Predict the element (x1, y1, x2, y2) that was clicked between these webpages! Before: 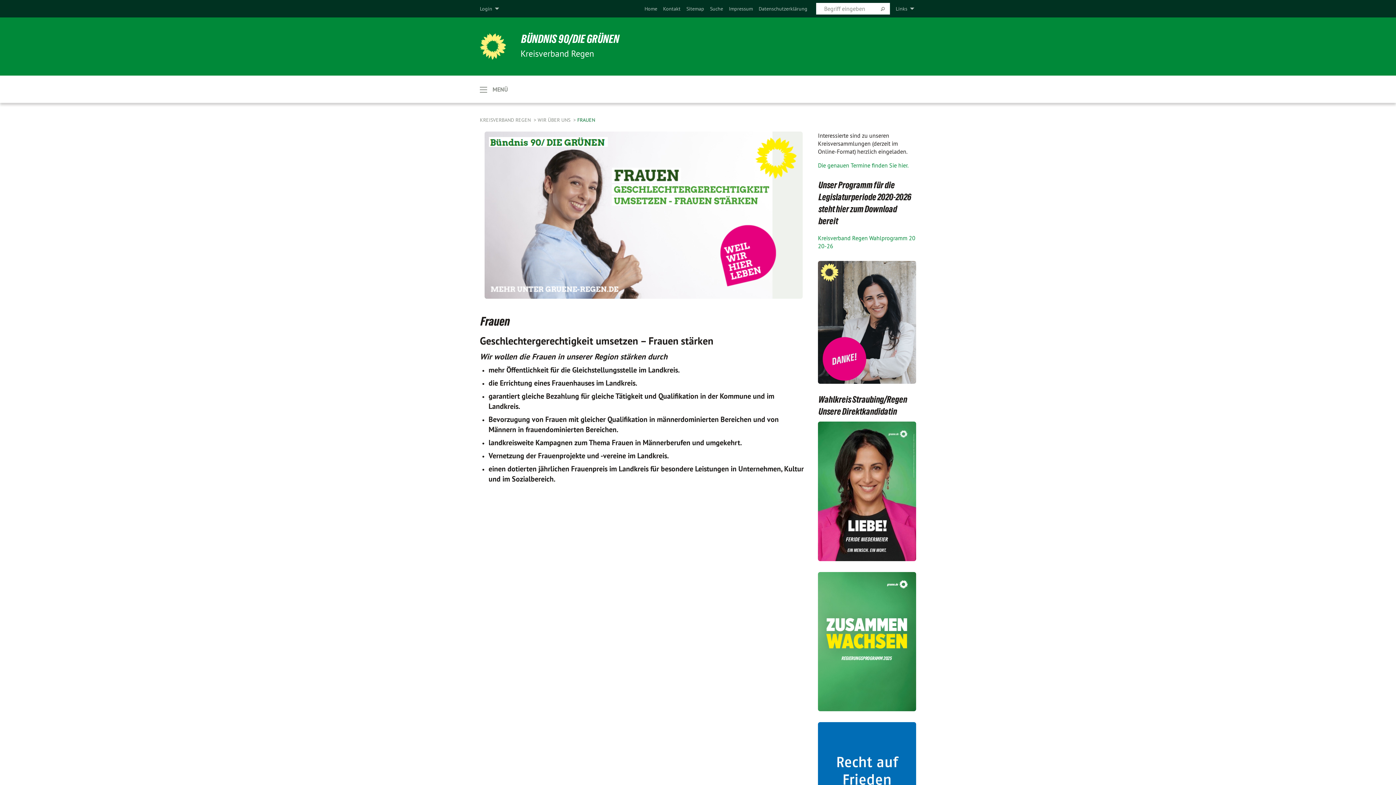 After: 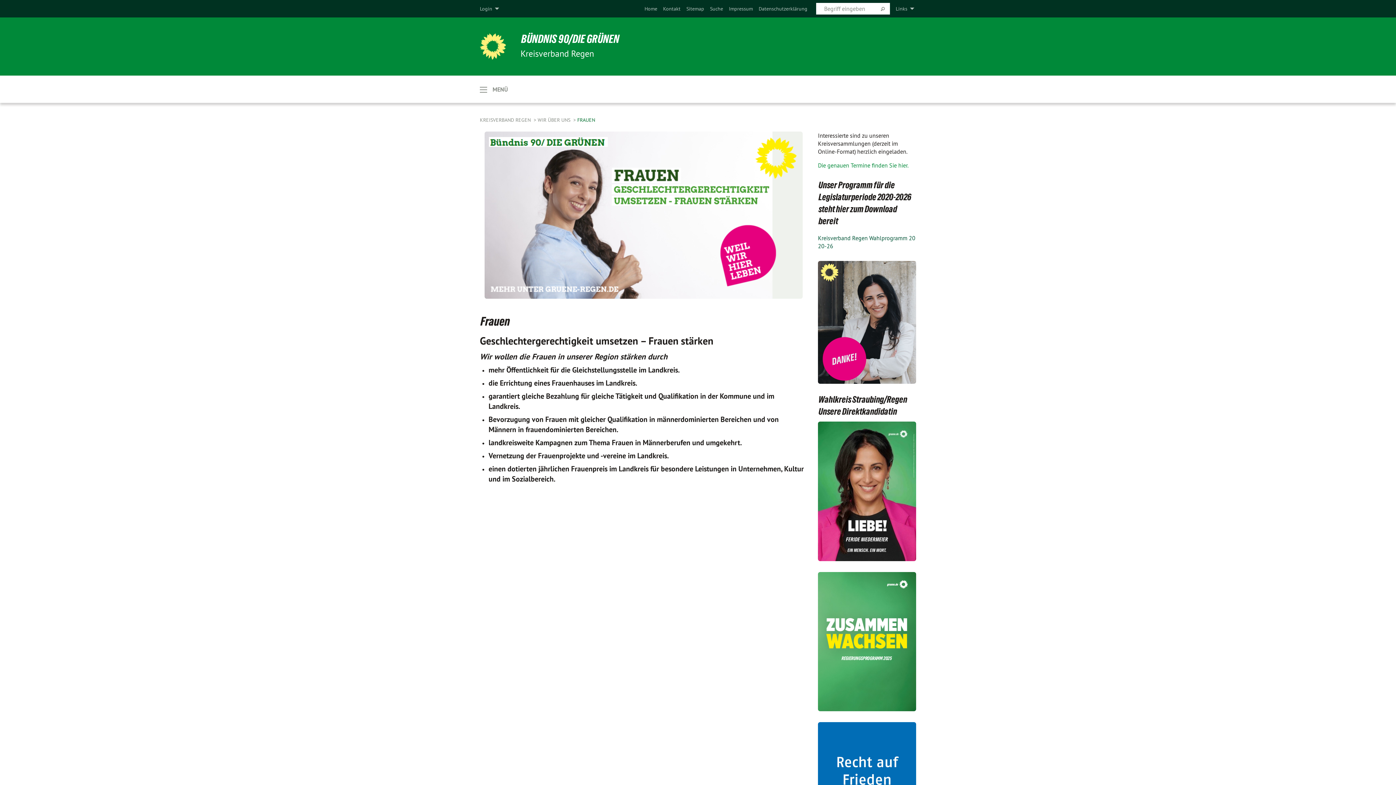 Action: label: Kreisverband Regen Wahlprogramm 2020-26 bbox: (818, 234, 916, 250)